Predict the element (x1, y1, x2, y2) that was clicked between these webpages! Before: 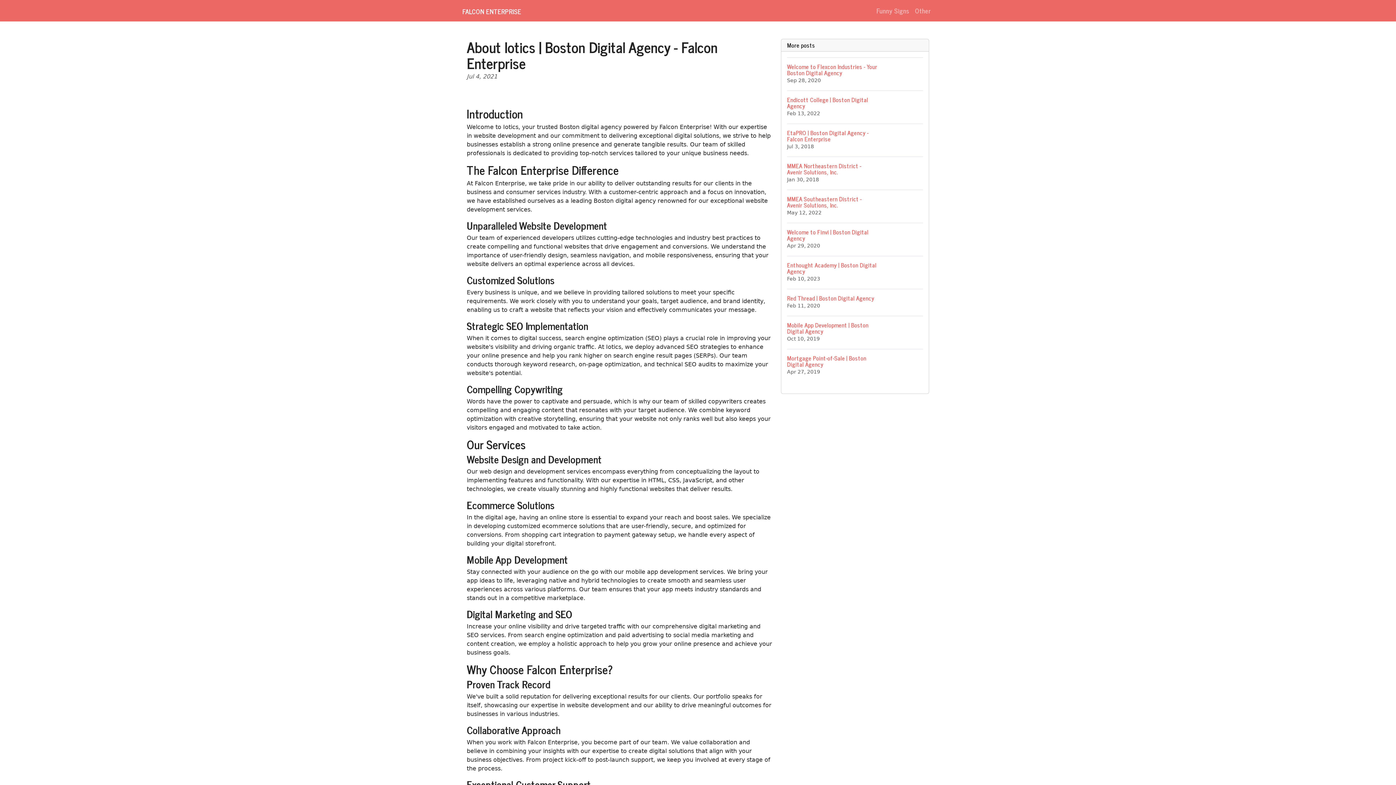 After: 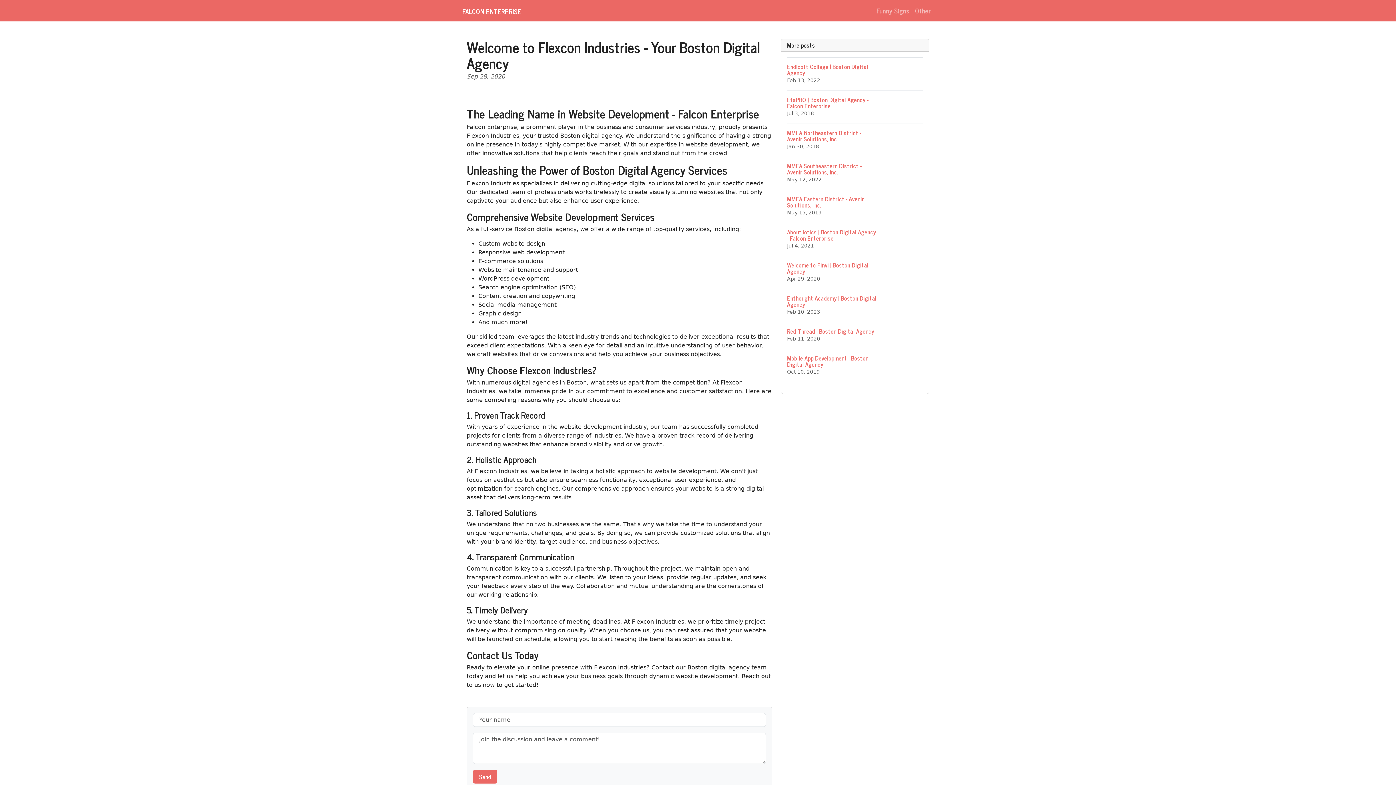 Action: label: Welcome to Flexcon Industries - Your Boston Digital Agency
Sep 28, 2020 bbox: (787, 57, 923, 90)